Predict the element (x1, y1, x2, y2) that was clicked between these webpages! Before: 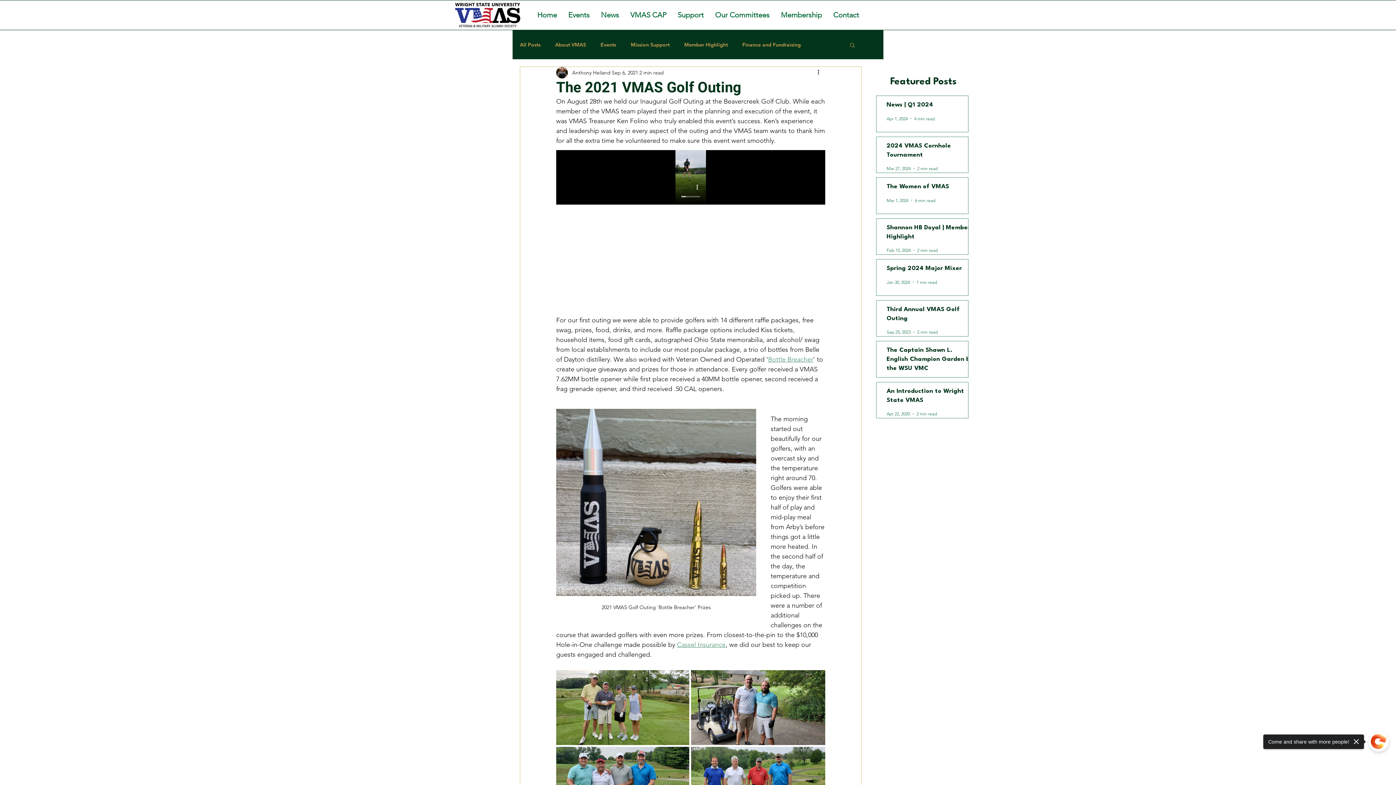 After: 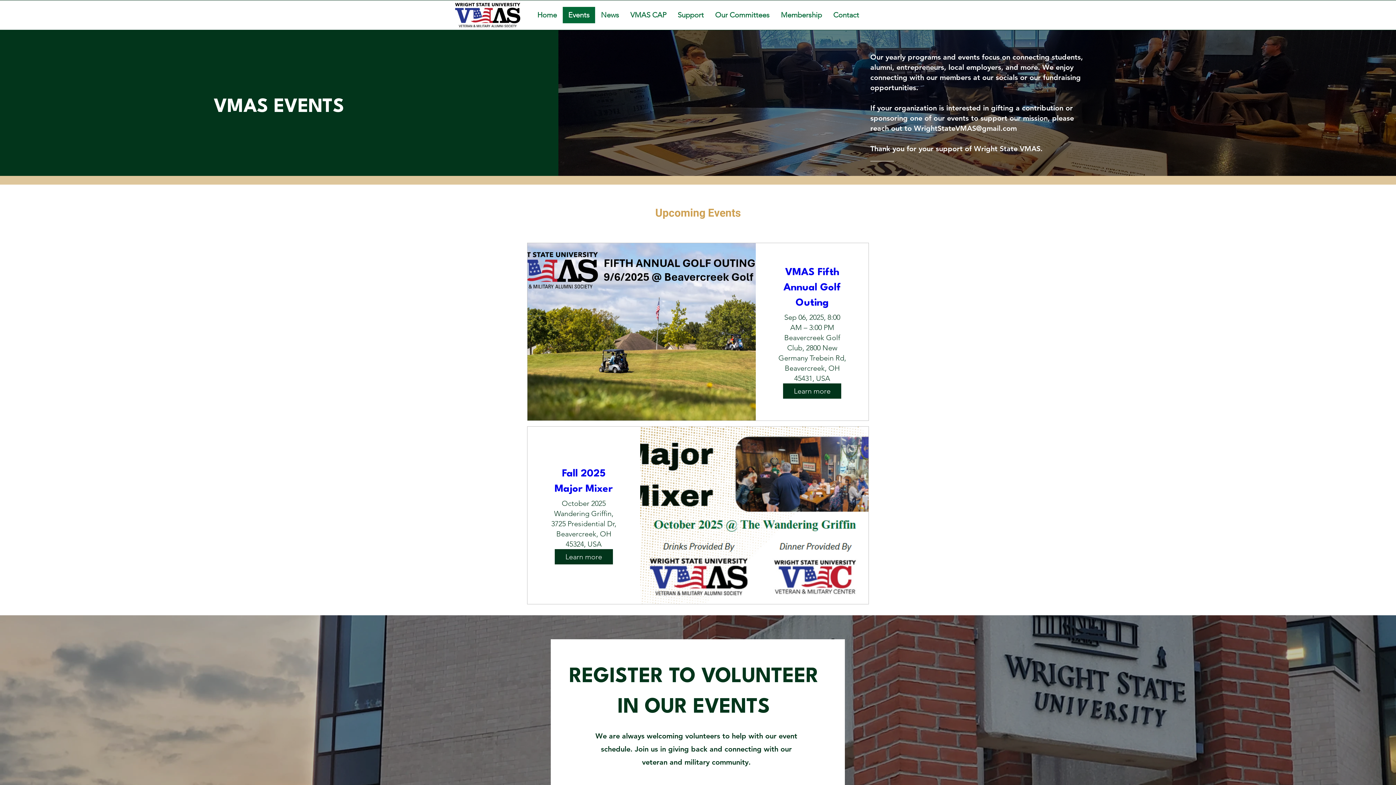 Action: label: Events bbox: (562, 6, 595, 23)